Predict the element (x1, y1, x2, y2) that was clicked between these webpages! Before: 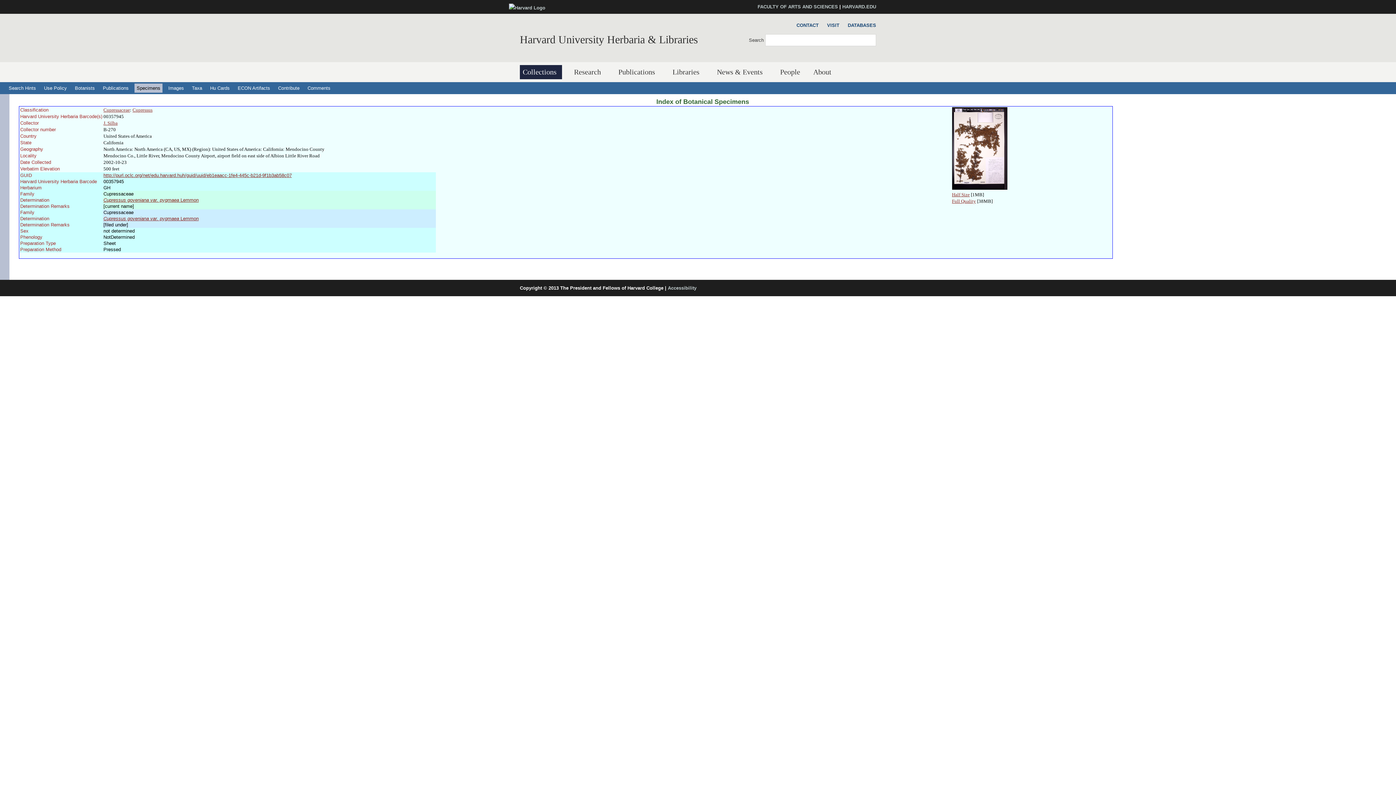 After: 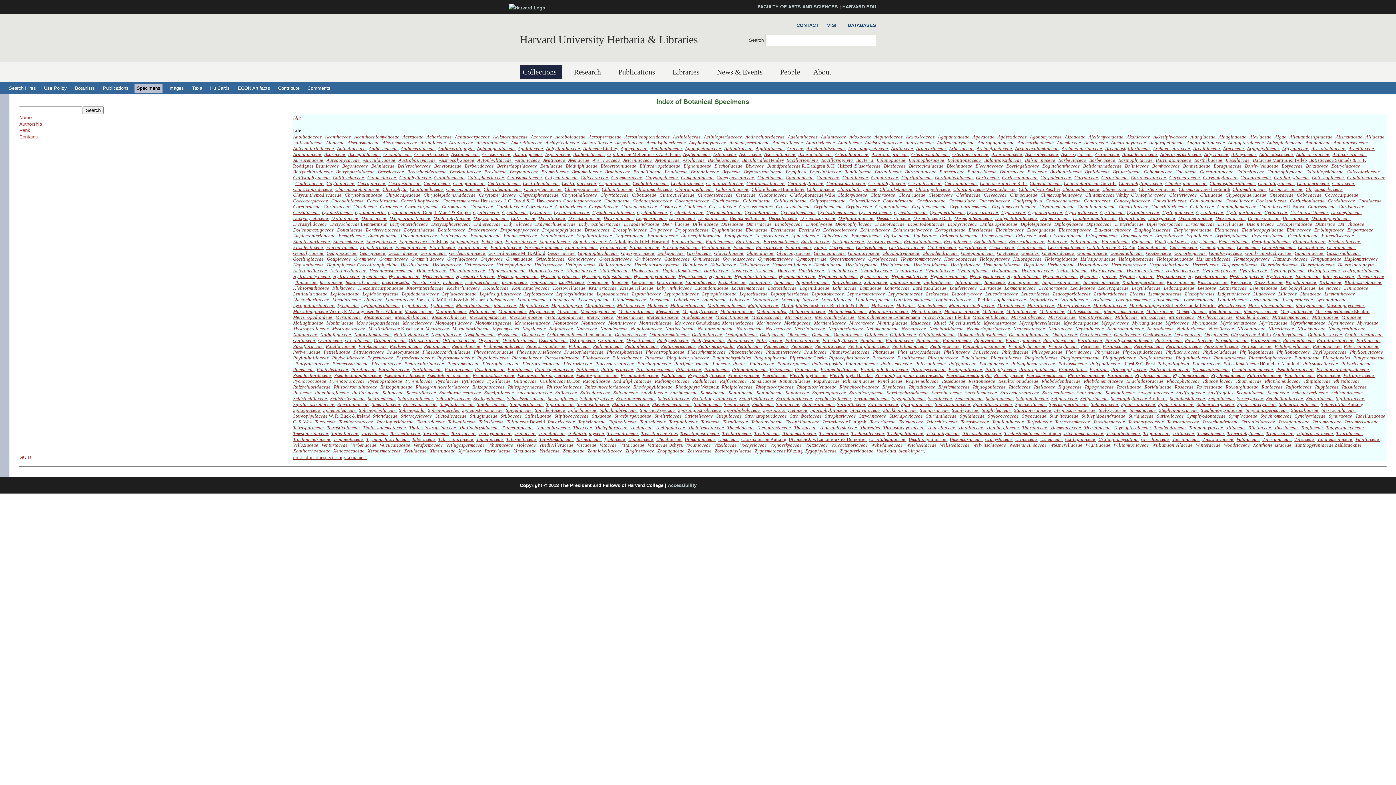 Action: bbox: (189, 83, 204, 92) label: Taxa